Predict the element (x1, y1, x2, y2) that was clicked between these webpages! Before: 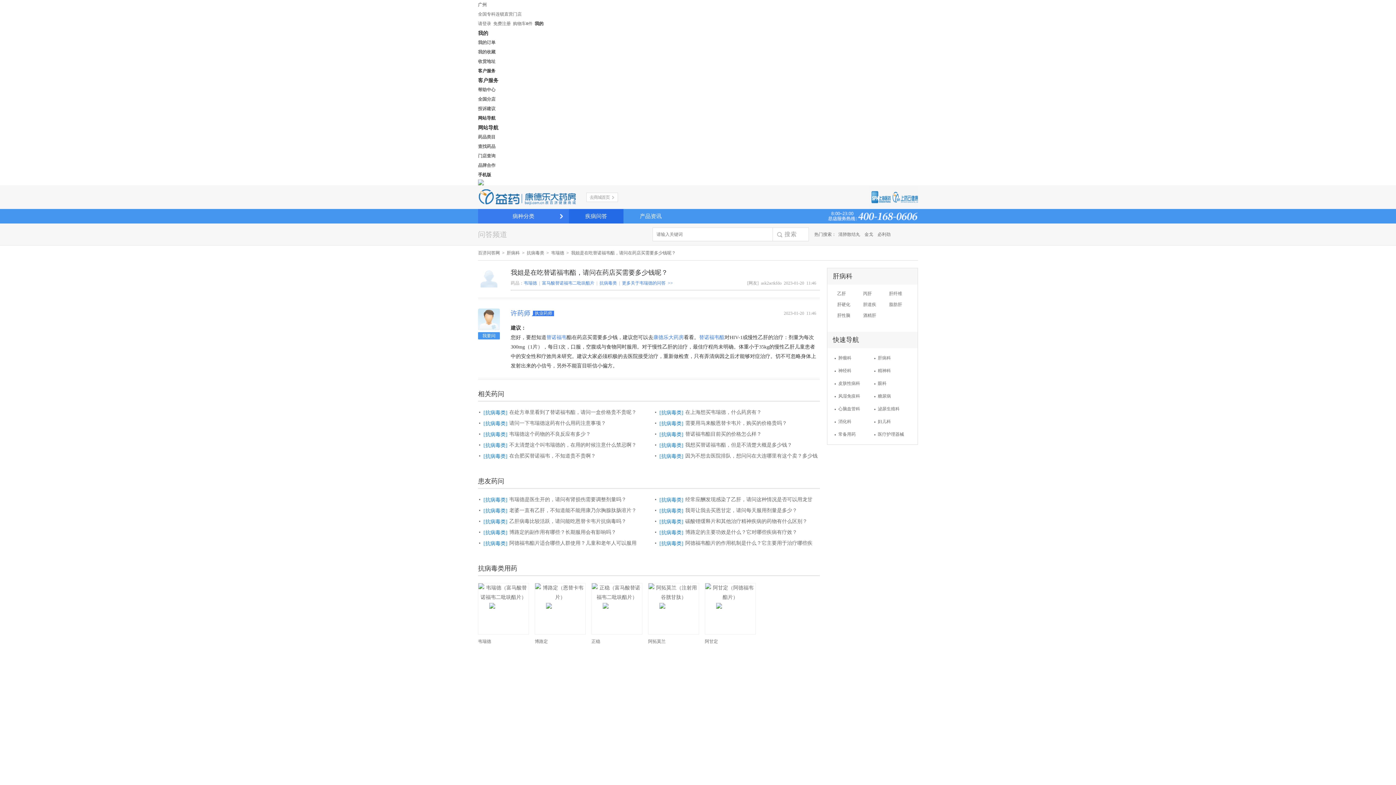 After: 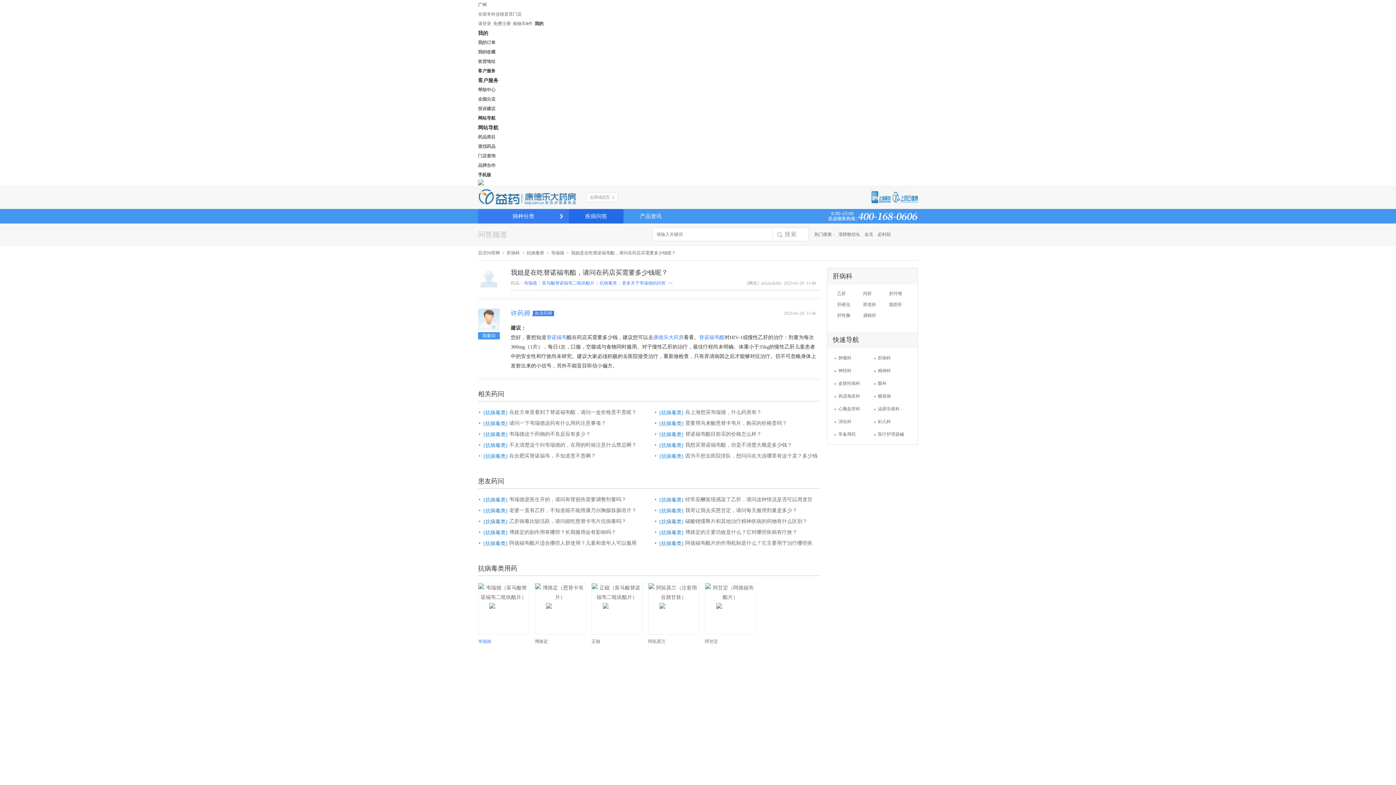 Action: bbox: (478, 639, 491, 644) label: 韦瑞德